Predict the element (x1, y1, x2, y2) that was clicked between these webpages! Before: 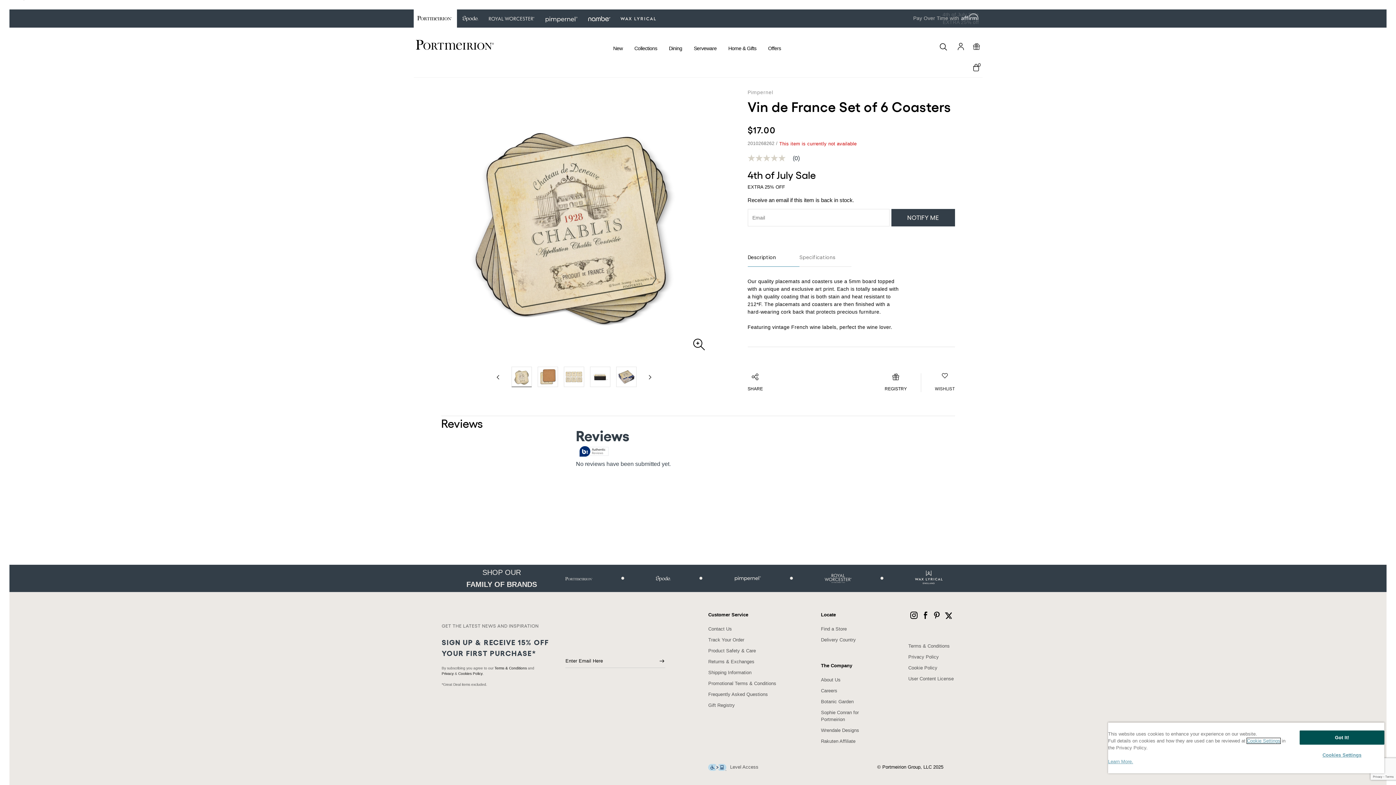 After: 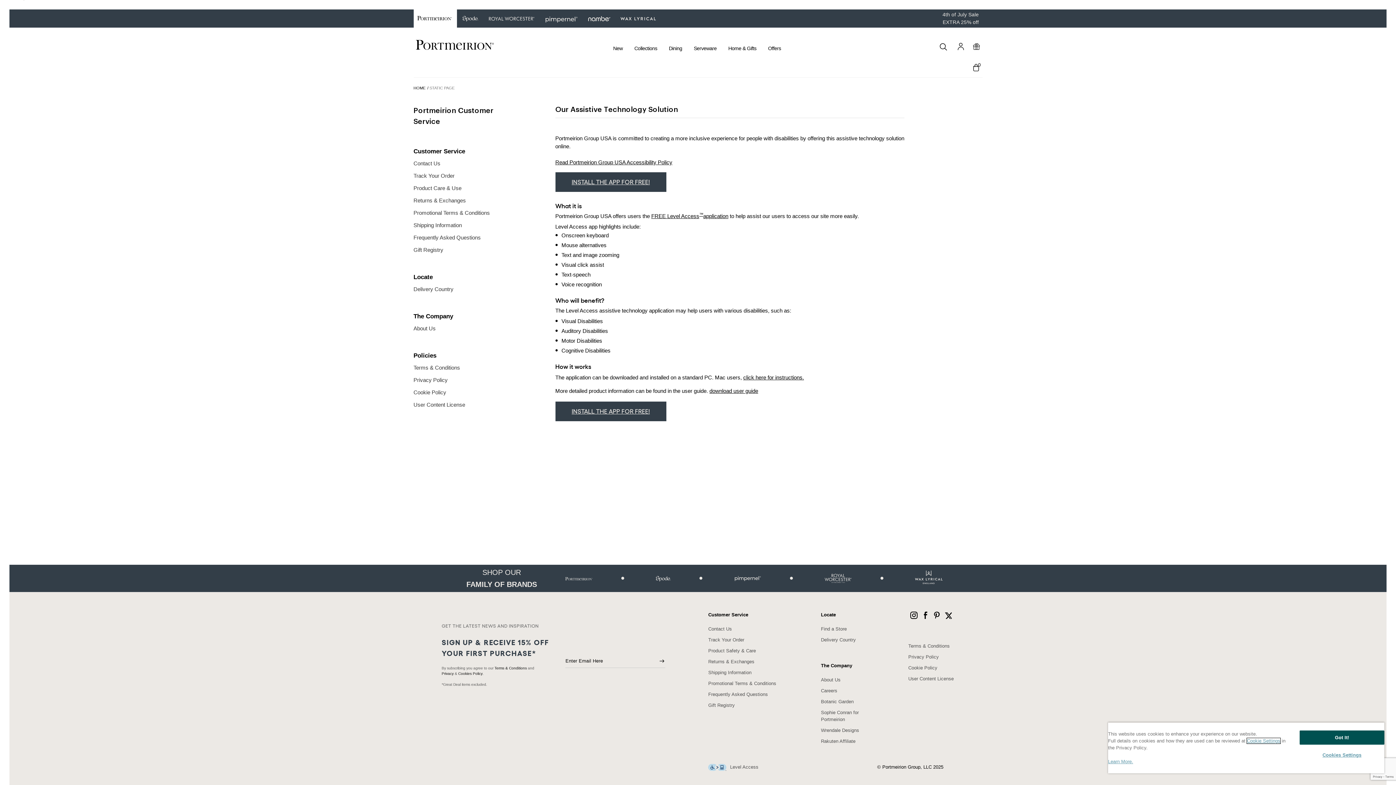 Action: bbox: (708, 764, 820, 771) label: Level Access